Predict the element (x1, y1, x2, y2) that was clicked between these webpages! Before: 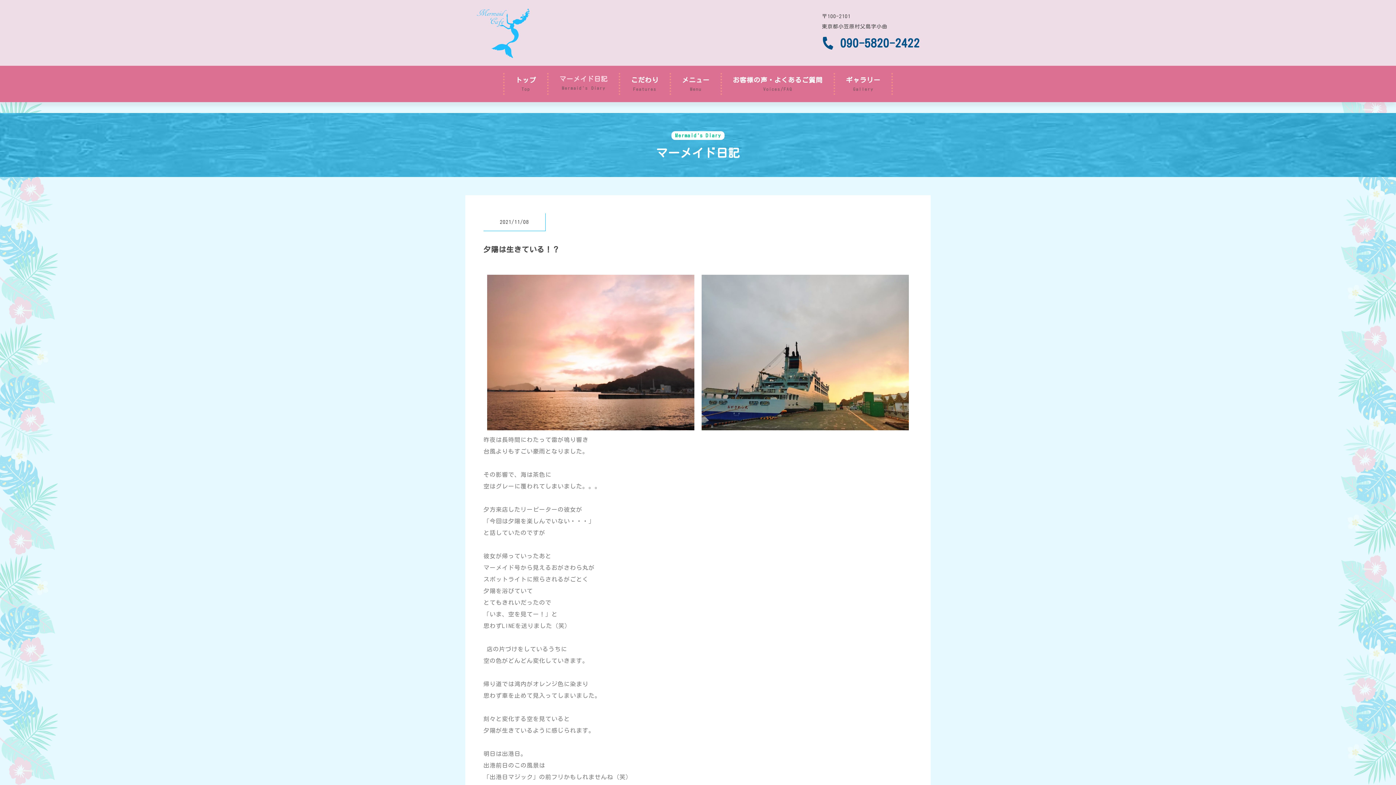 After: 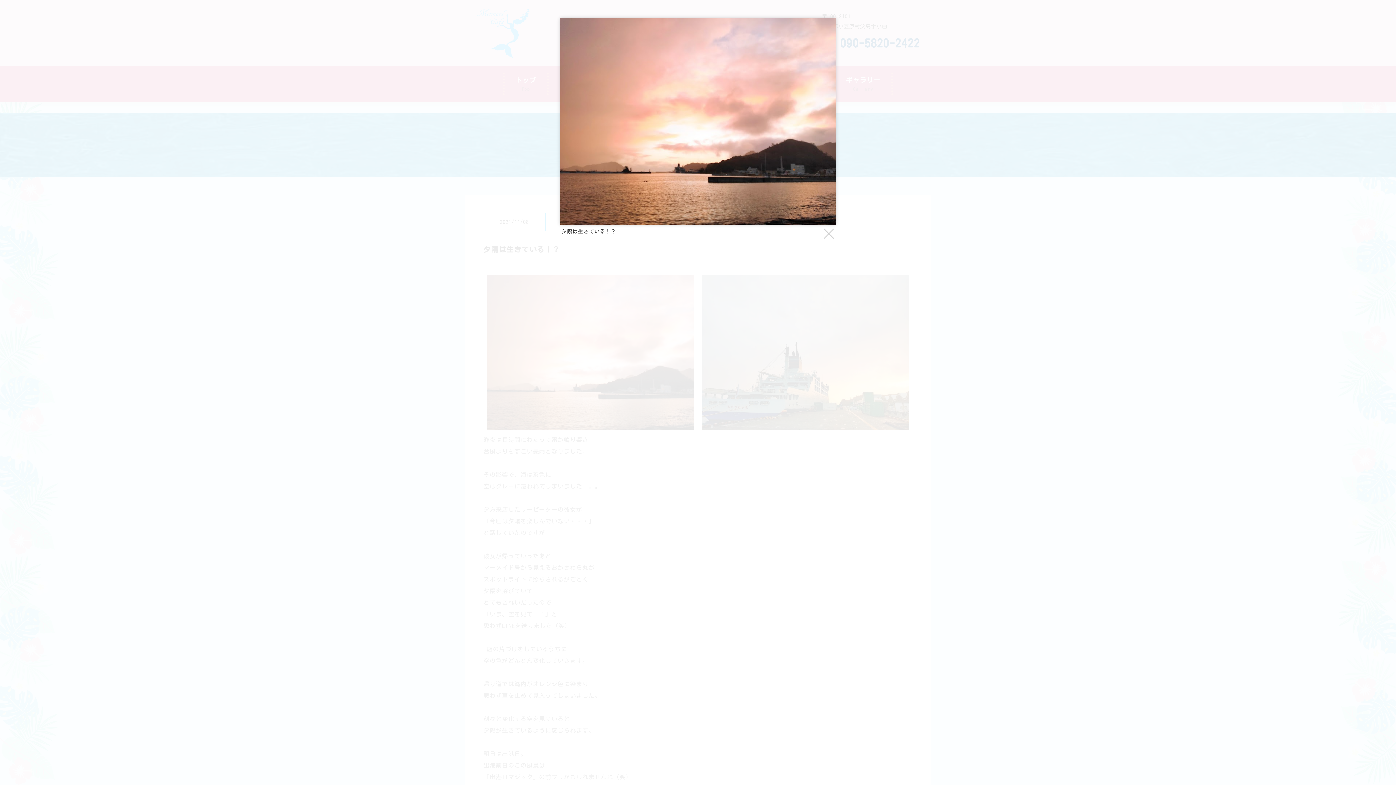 Action: bbox: (487, 421, 694, 427)